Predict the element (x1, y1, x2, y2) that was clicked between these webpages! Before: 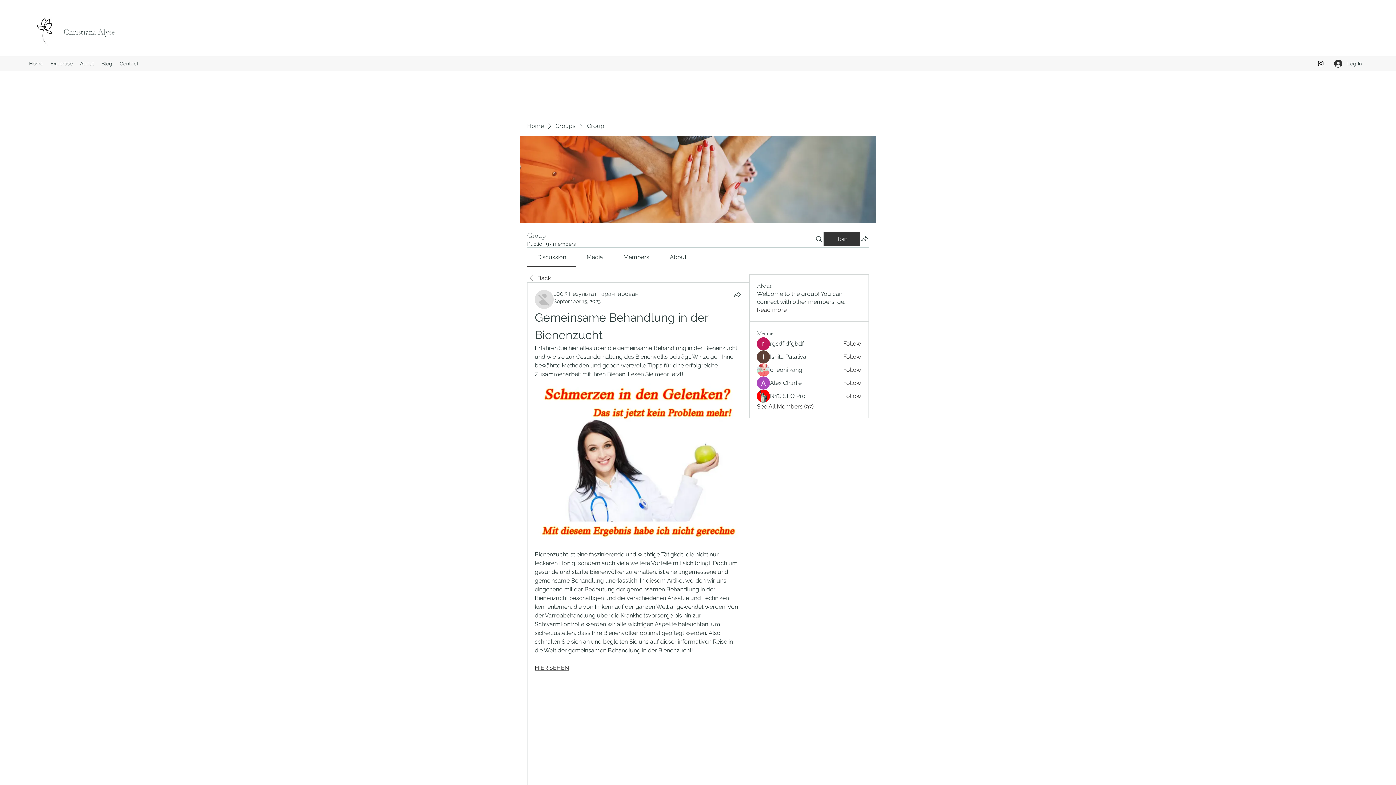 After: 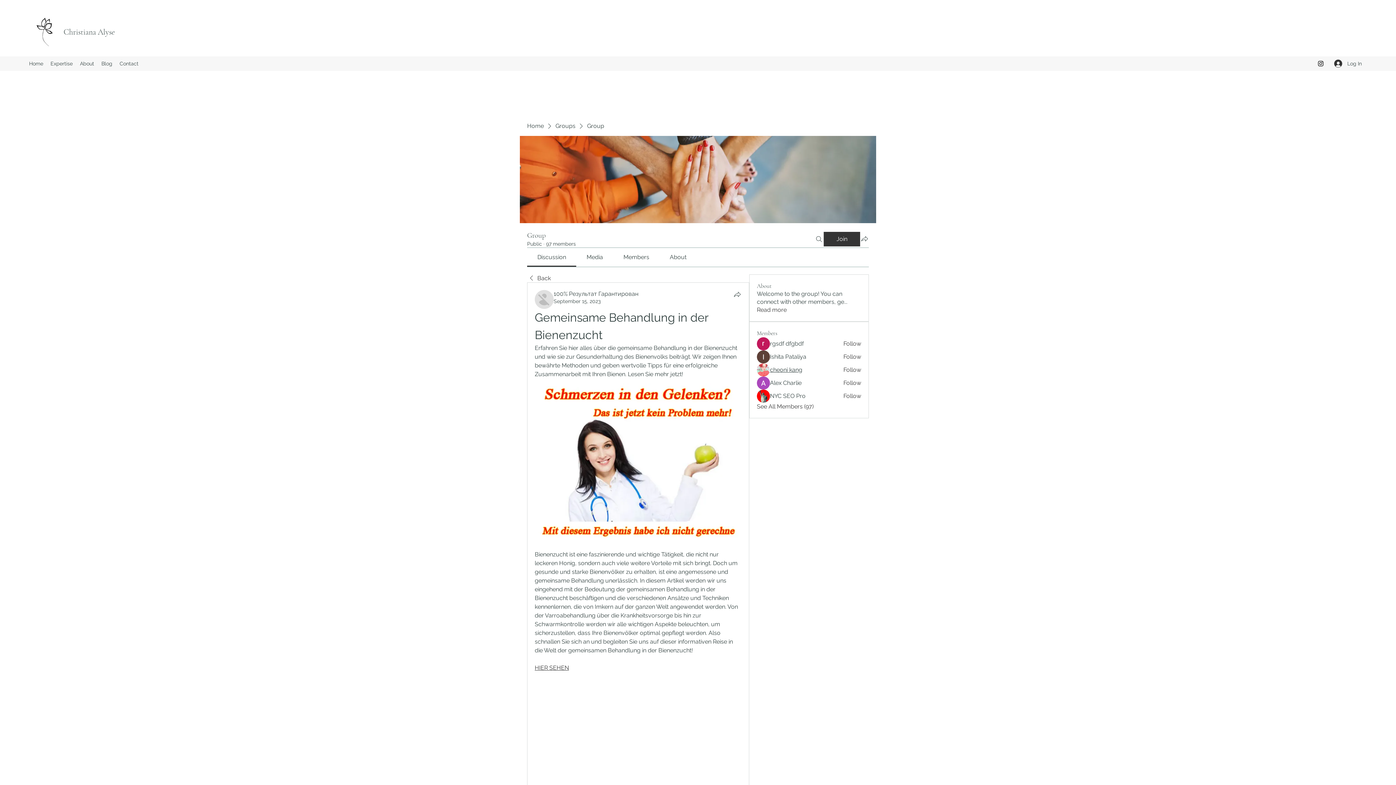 Action: label: cheoni kang bbox: (770, 366, 802, 374)